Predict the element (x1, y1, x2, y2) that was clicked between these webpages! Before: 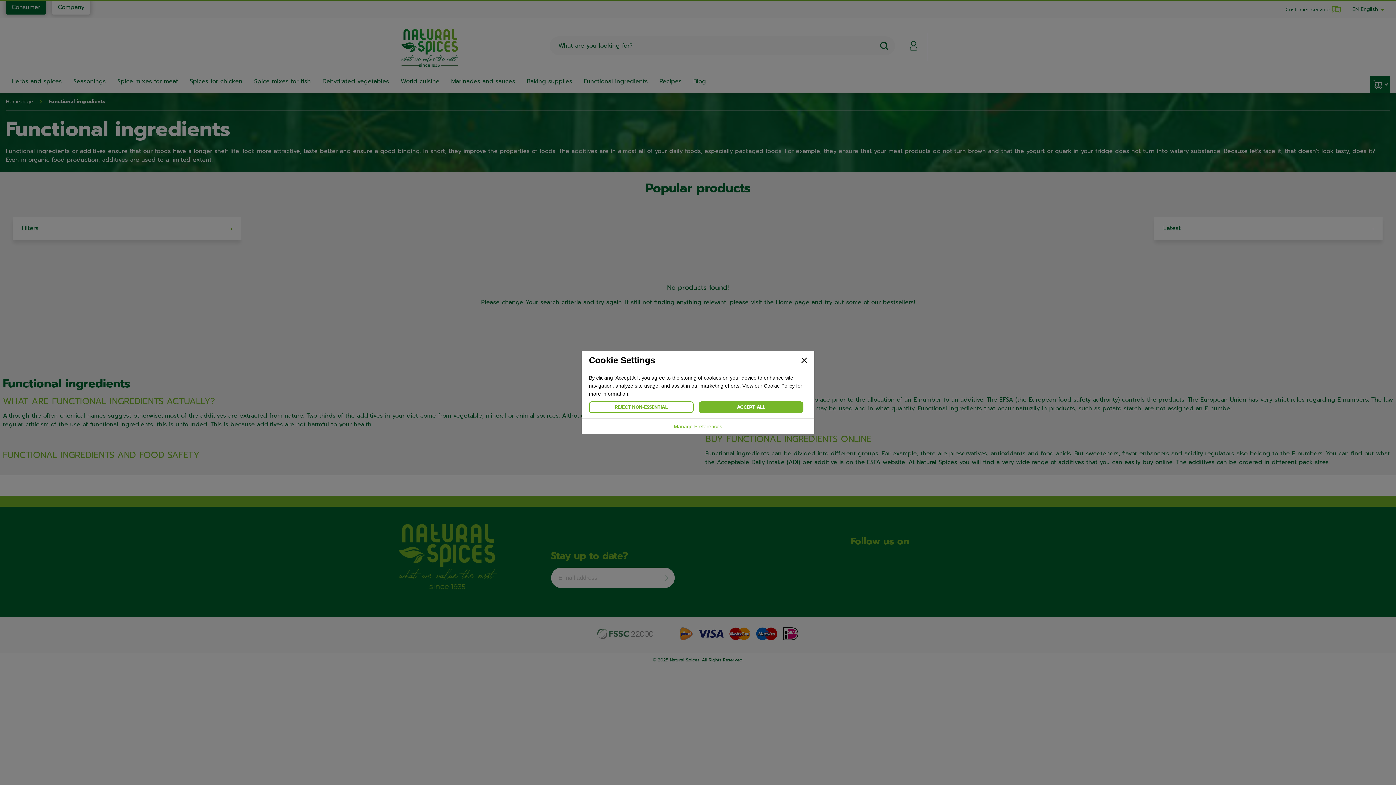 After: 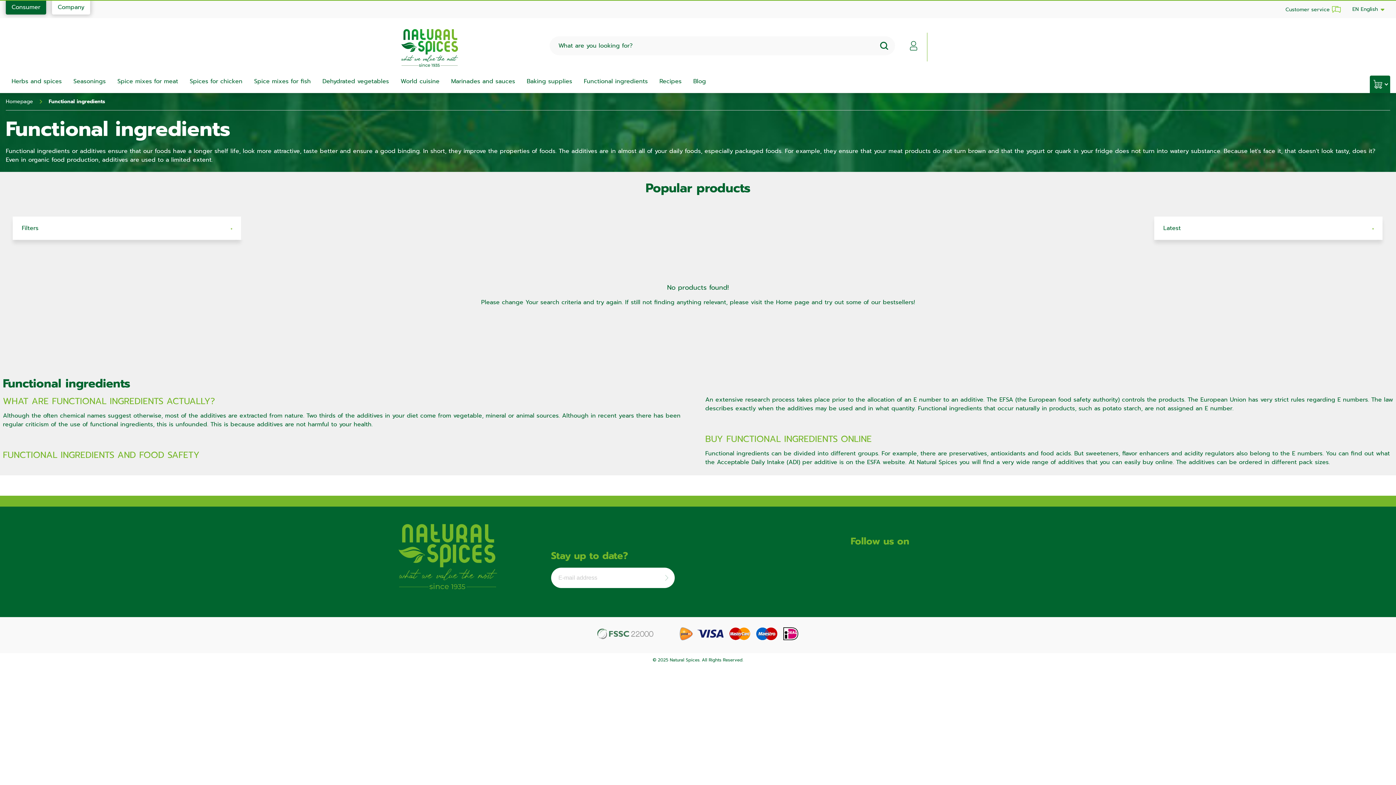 Action: label: REJECT NON-ESSENTIAL bbox: (589, 401, 693, 413)